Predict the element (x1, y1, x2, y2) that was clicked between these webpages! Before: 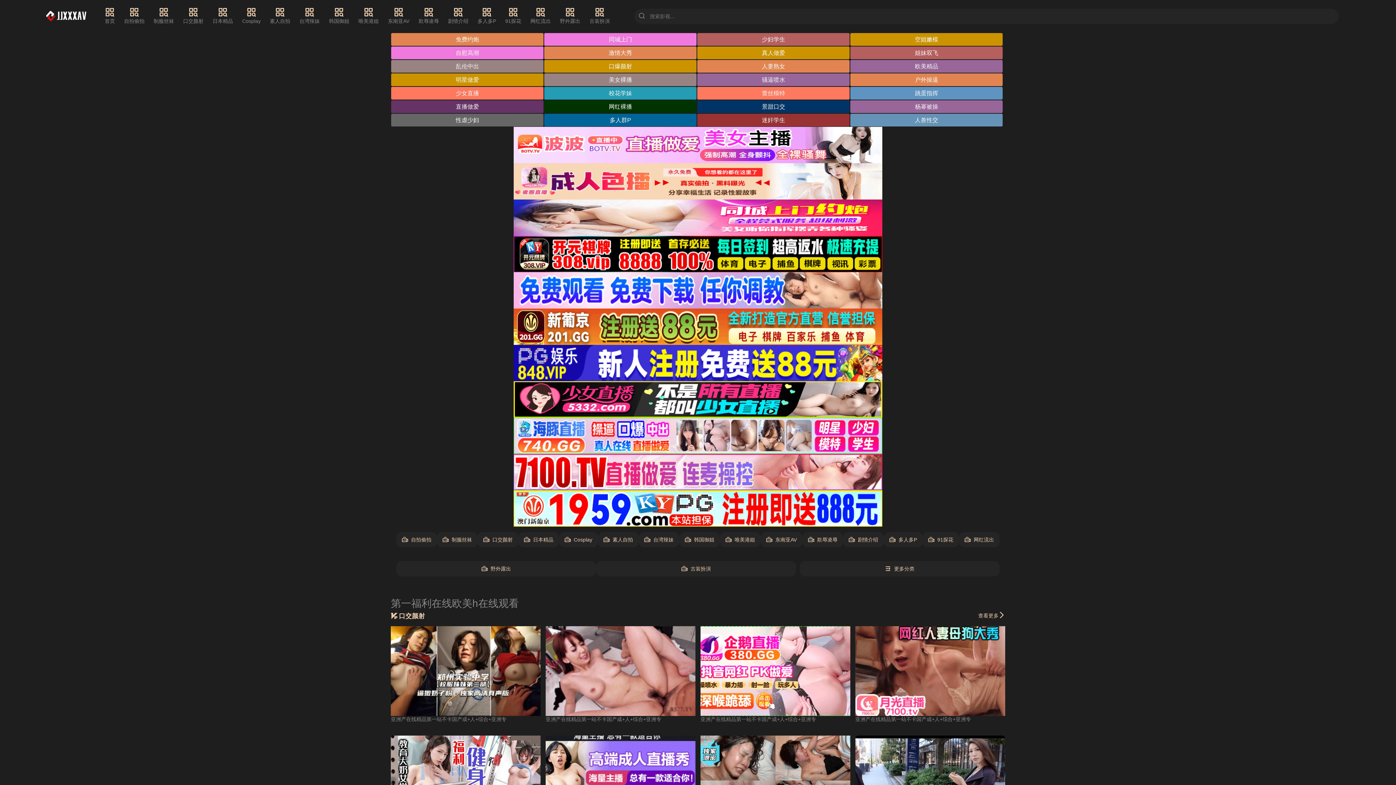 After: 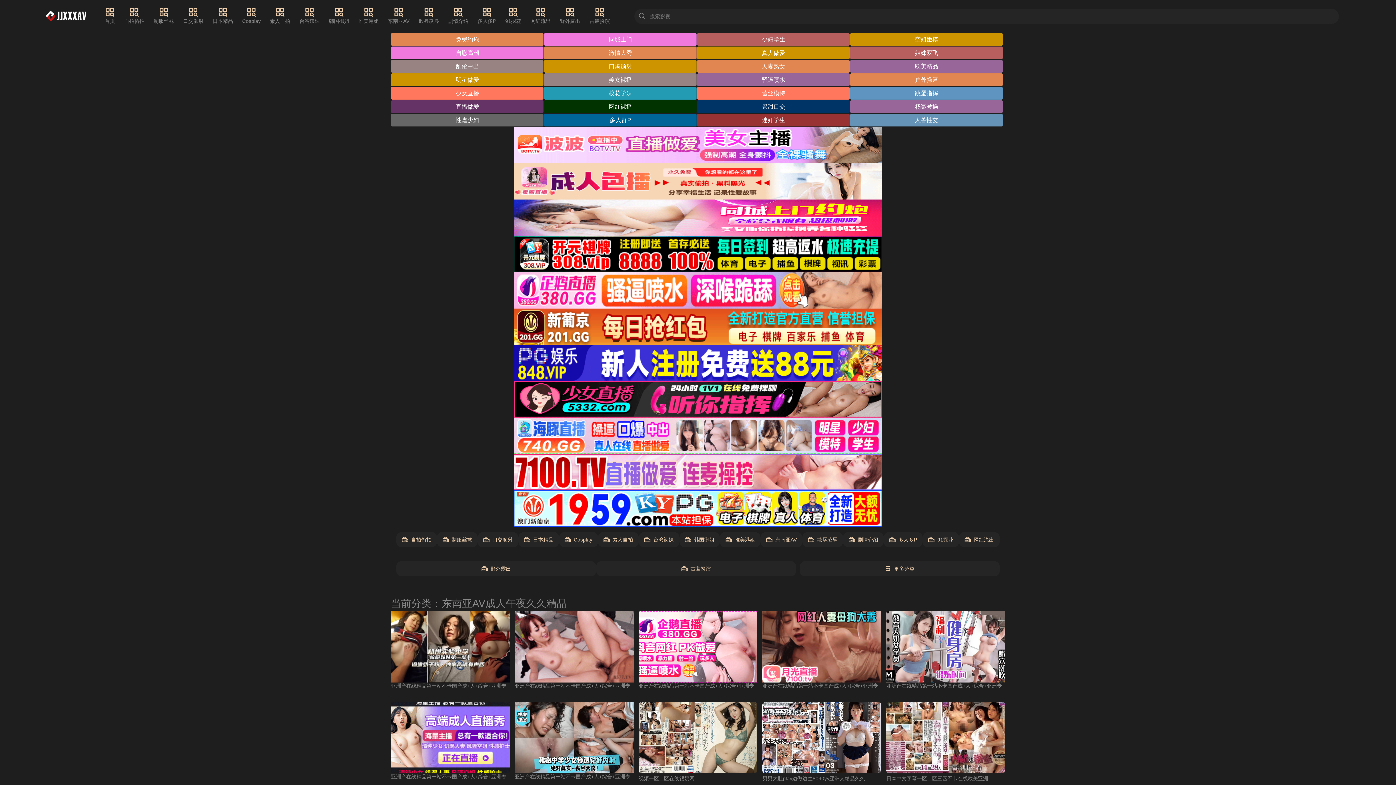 Action: label: 东南亚AV bbox: (388, 7, 409, 25)